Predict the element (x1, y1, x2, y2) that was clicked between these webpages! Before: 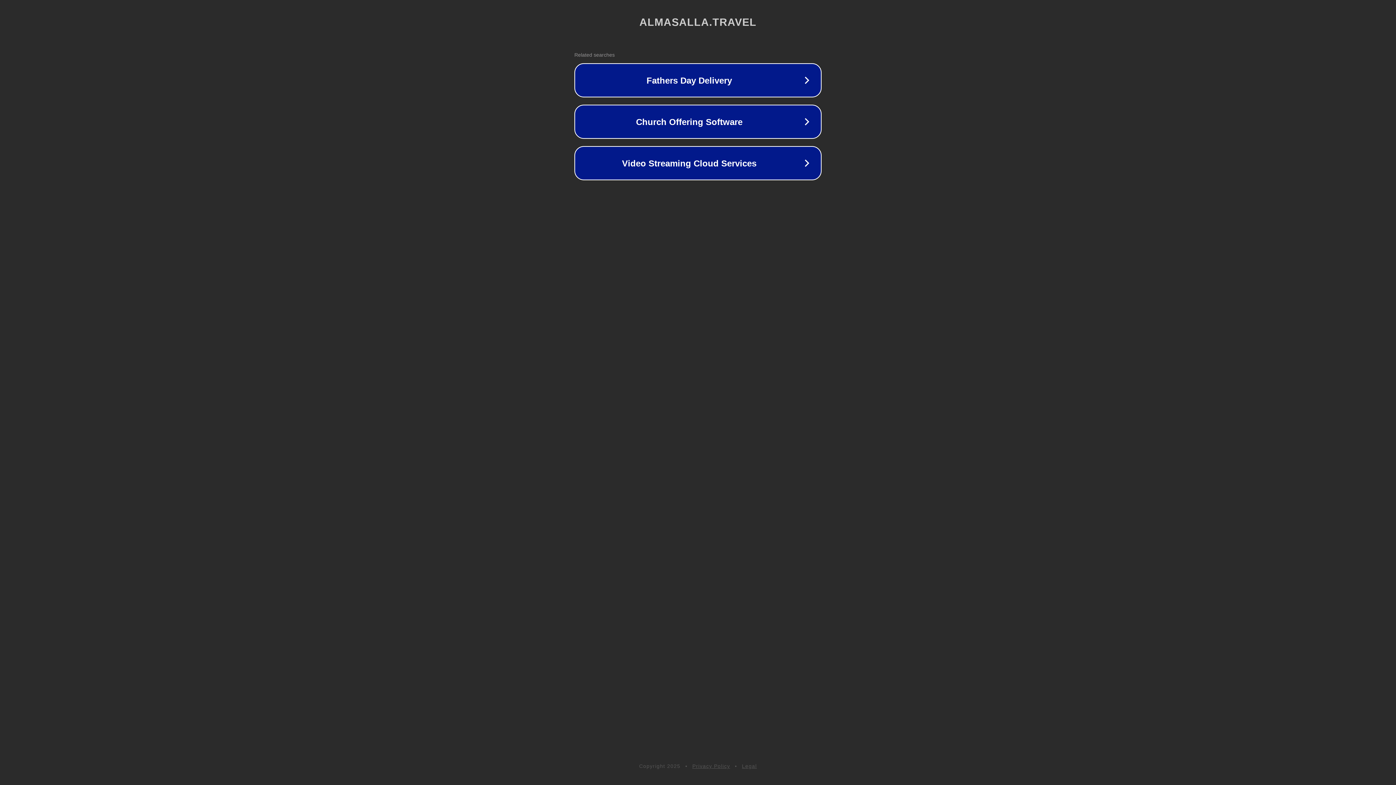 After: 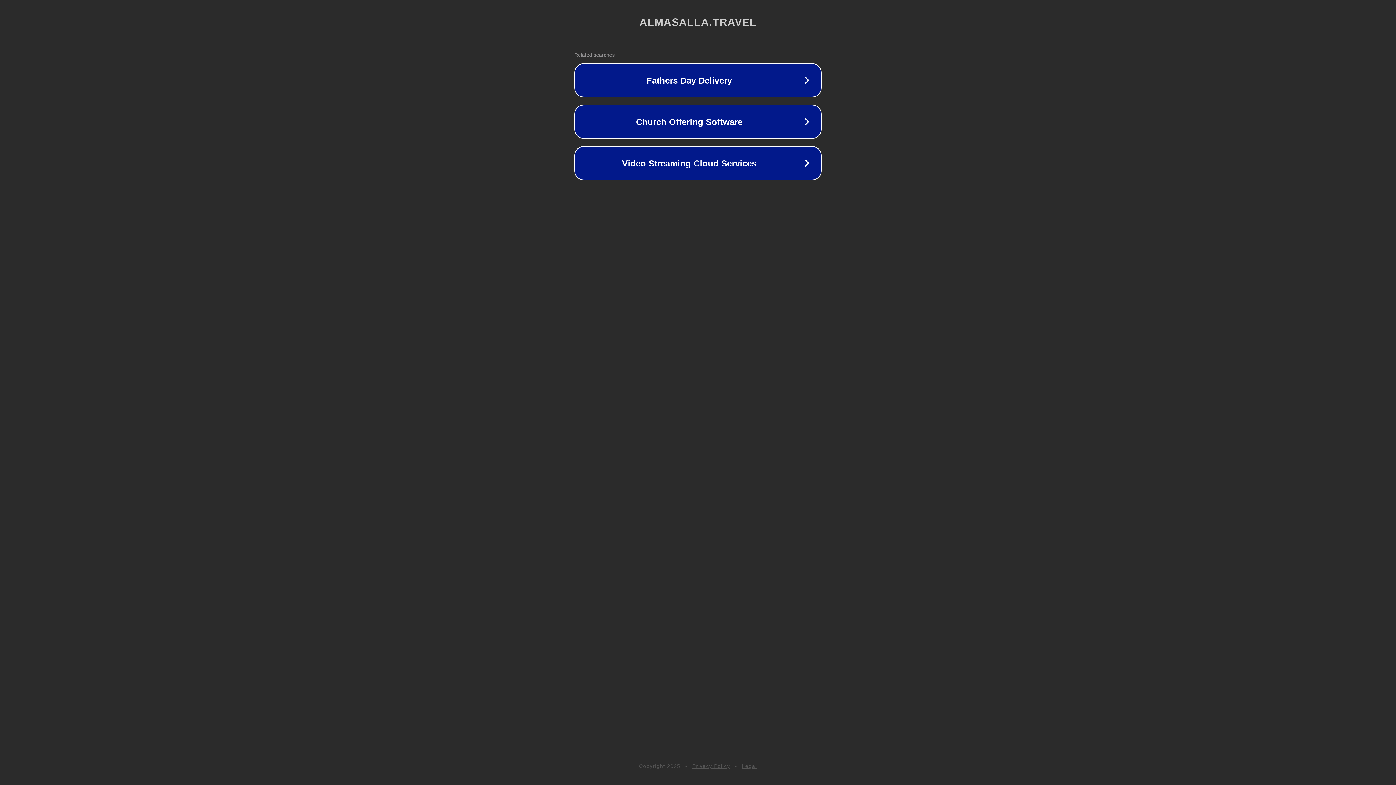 Action: label: Privacy Policy bbox: (692, 763, 730, 769)